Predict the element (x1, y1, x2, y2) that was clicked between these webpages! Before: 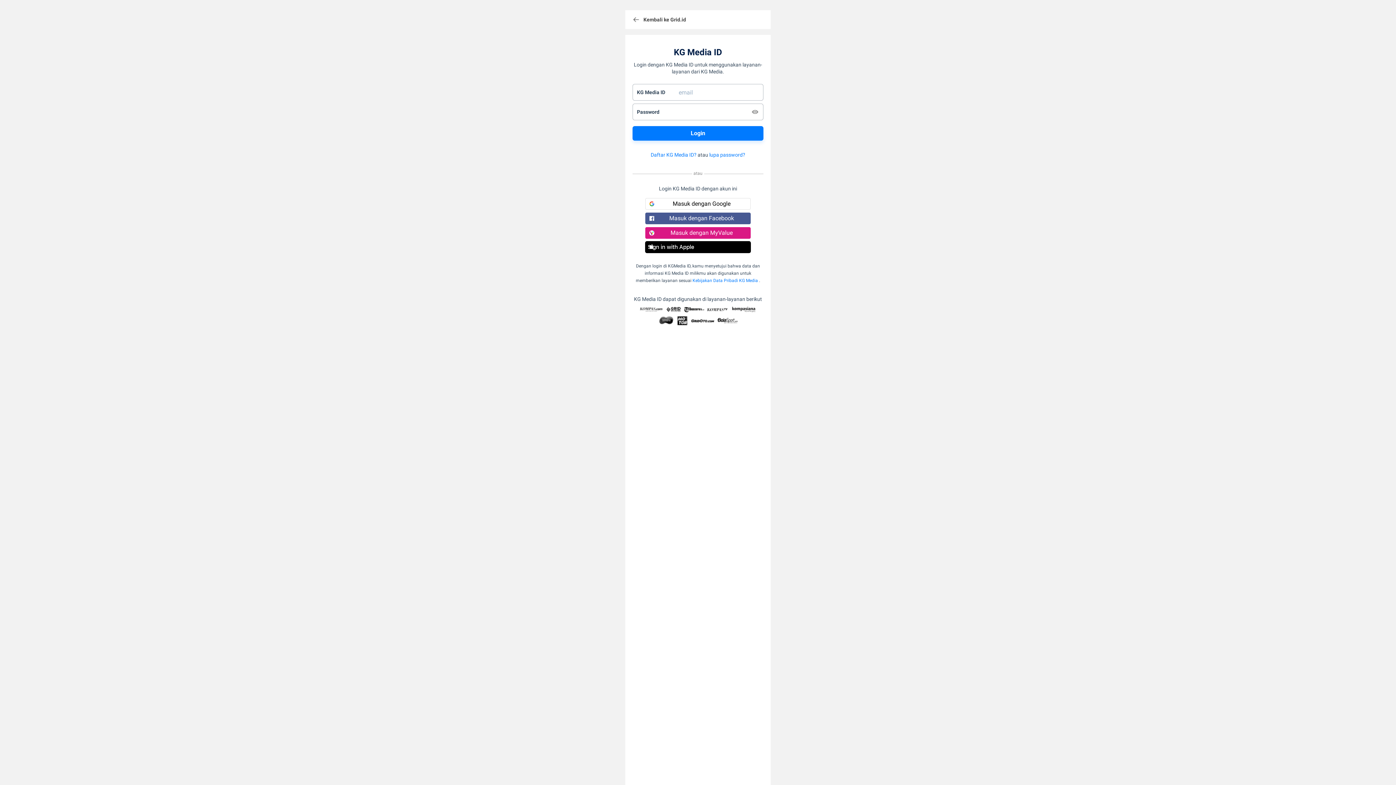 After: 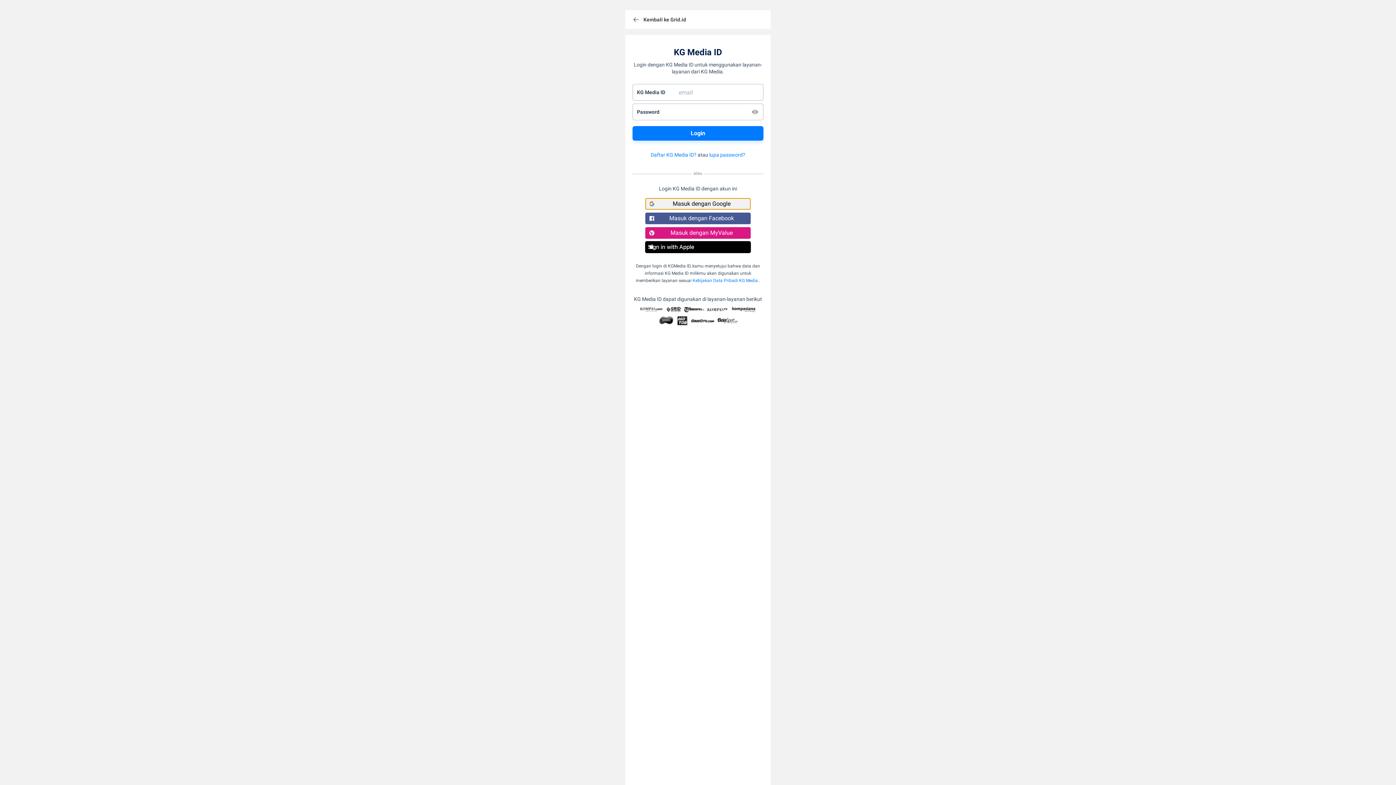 Action: label: Masuk dengan Google bbox: (645, 198, 750, 209)